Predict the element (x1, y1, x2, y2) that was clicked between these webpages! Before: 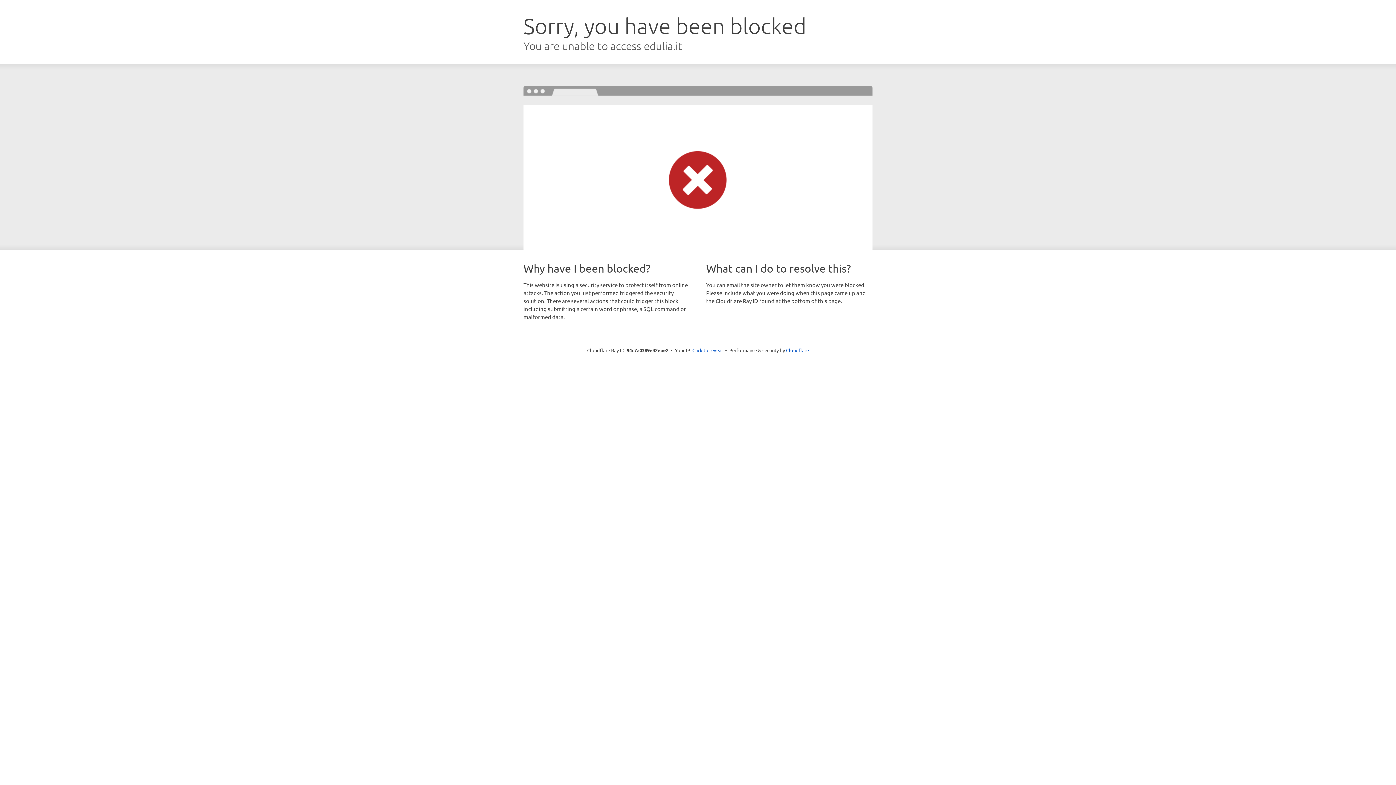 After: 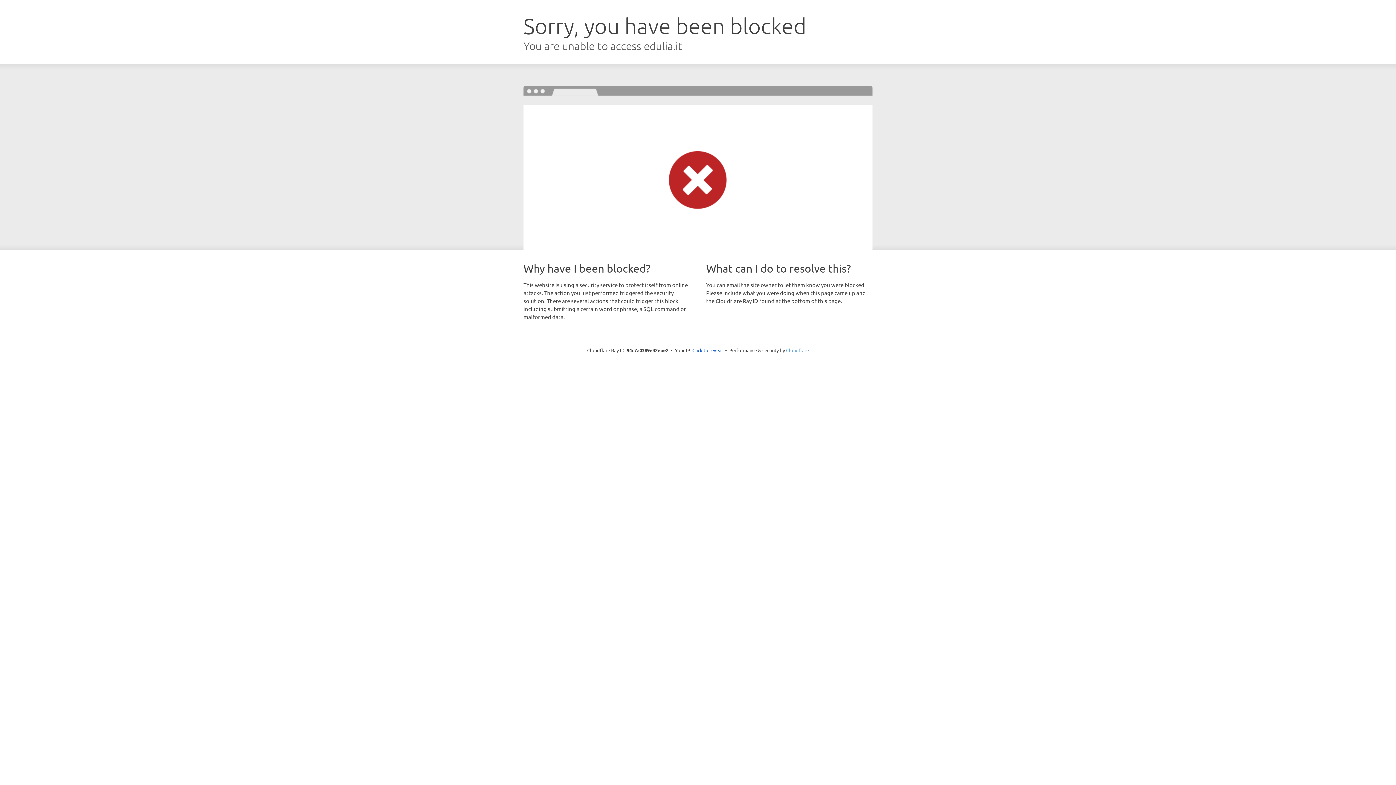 Action: bbox: (786, 347, 809, 353) label: Cloudflare